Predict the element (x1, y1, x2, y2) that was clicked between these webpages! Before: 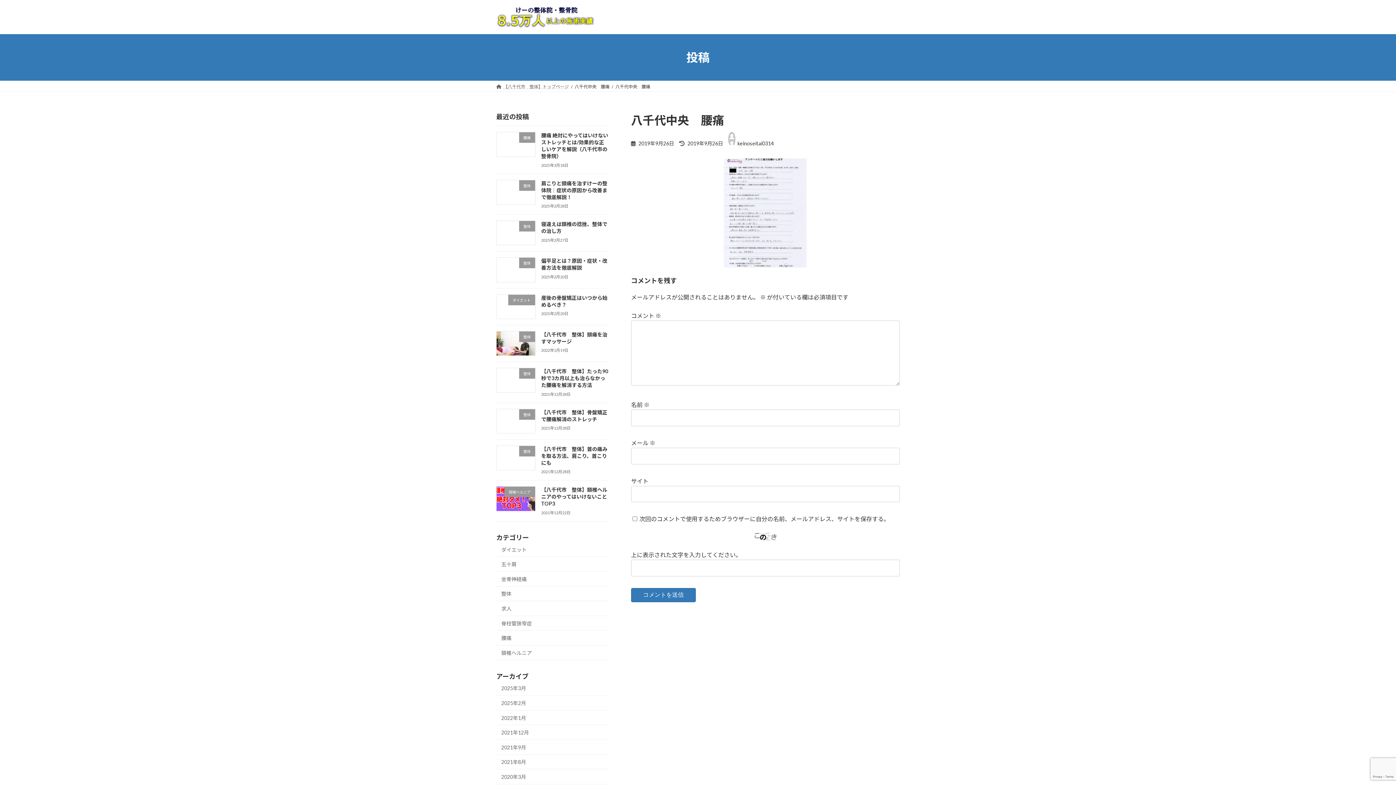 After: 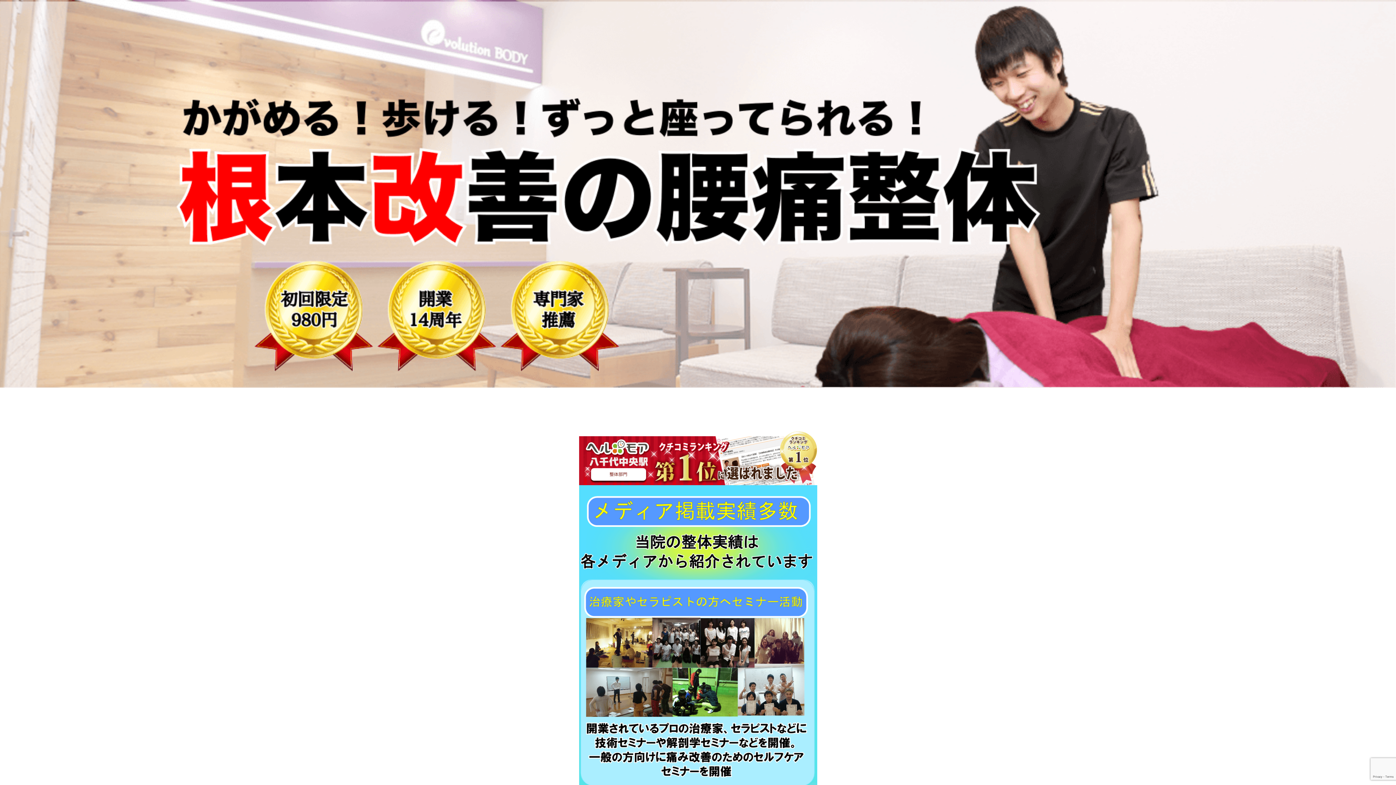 Action: bbox: (496, 6, 594, 28)